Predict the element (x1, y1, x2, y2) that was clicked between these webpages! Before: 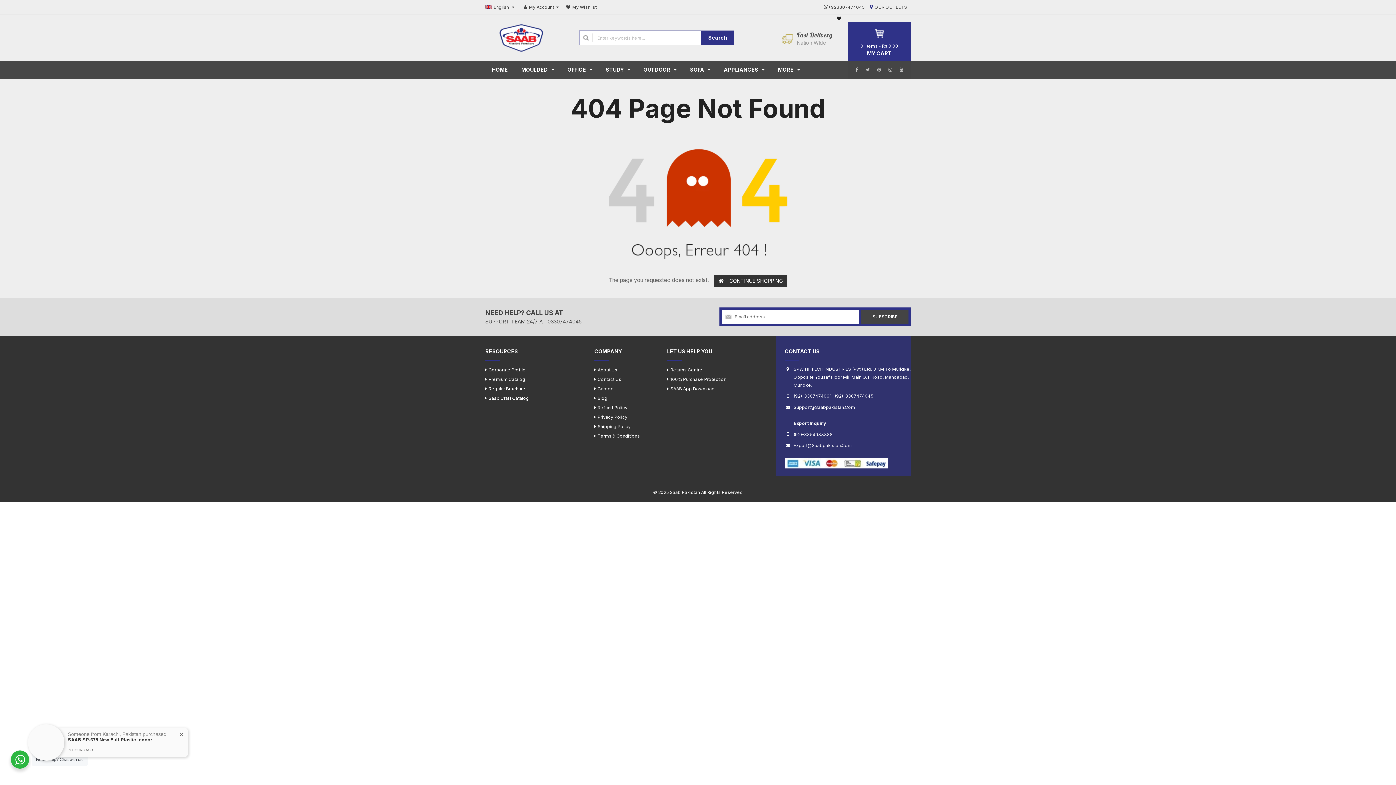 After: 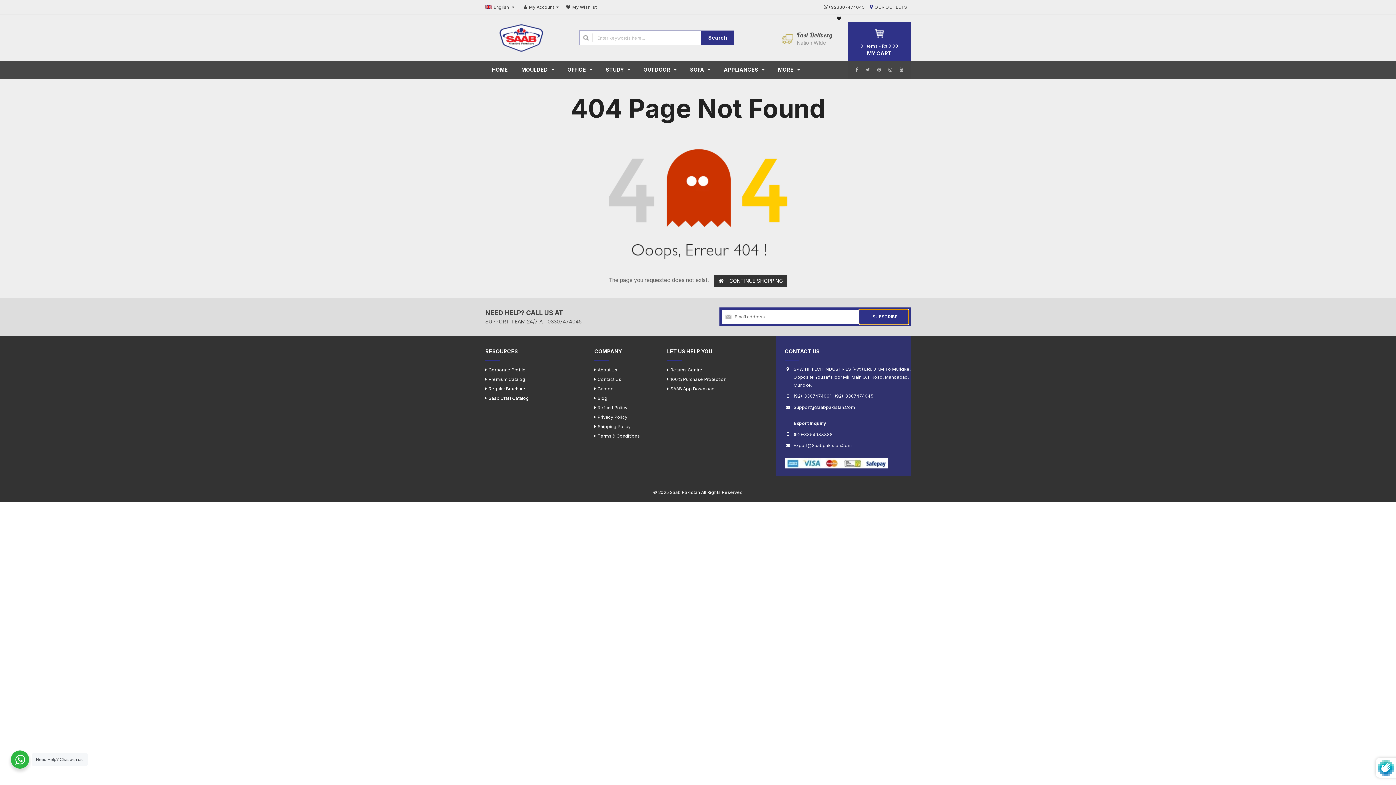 Action: label: SUBSCRIBE bbox: (859, 309, 908, 324)